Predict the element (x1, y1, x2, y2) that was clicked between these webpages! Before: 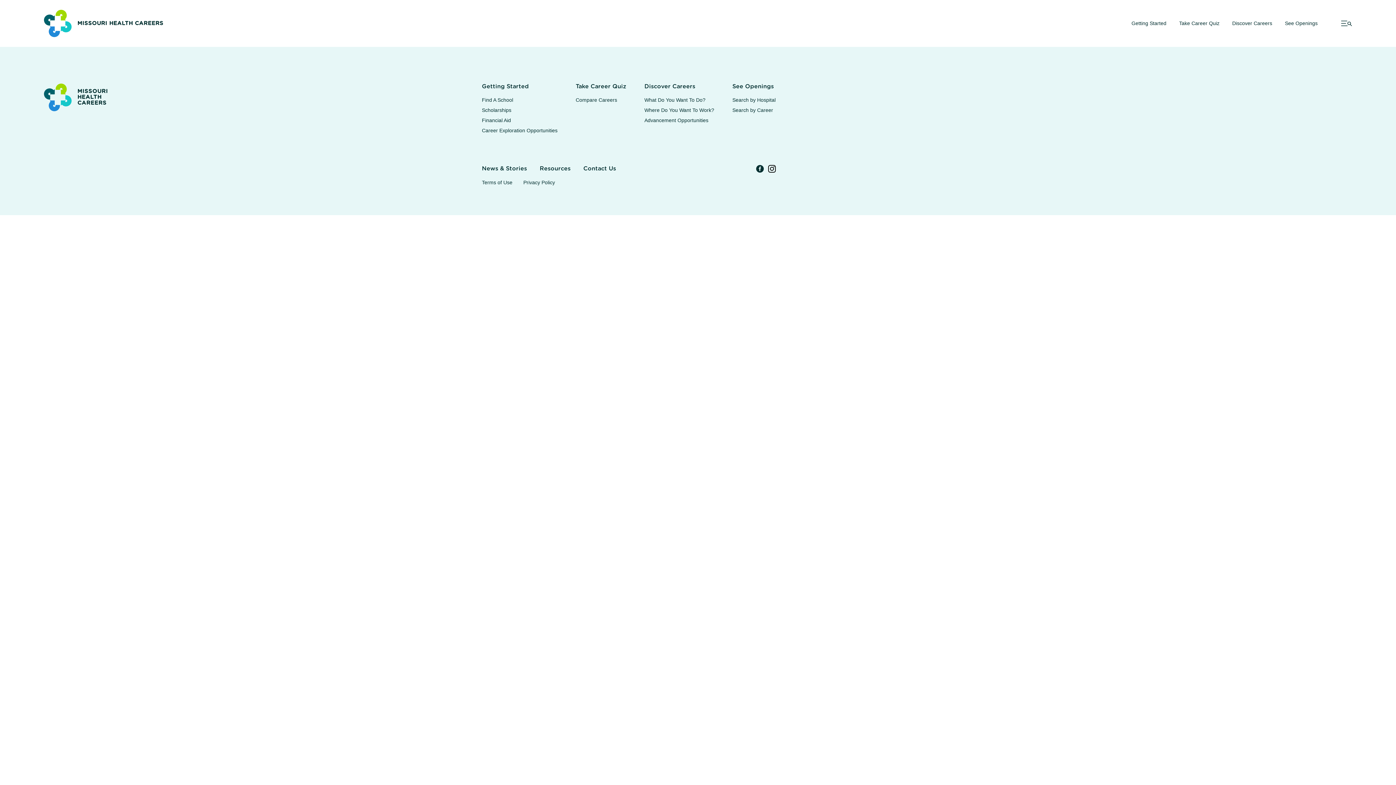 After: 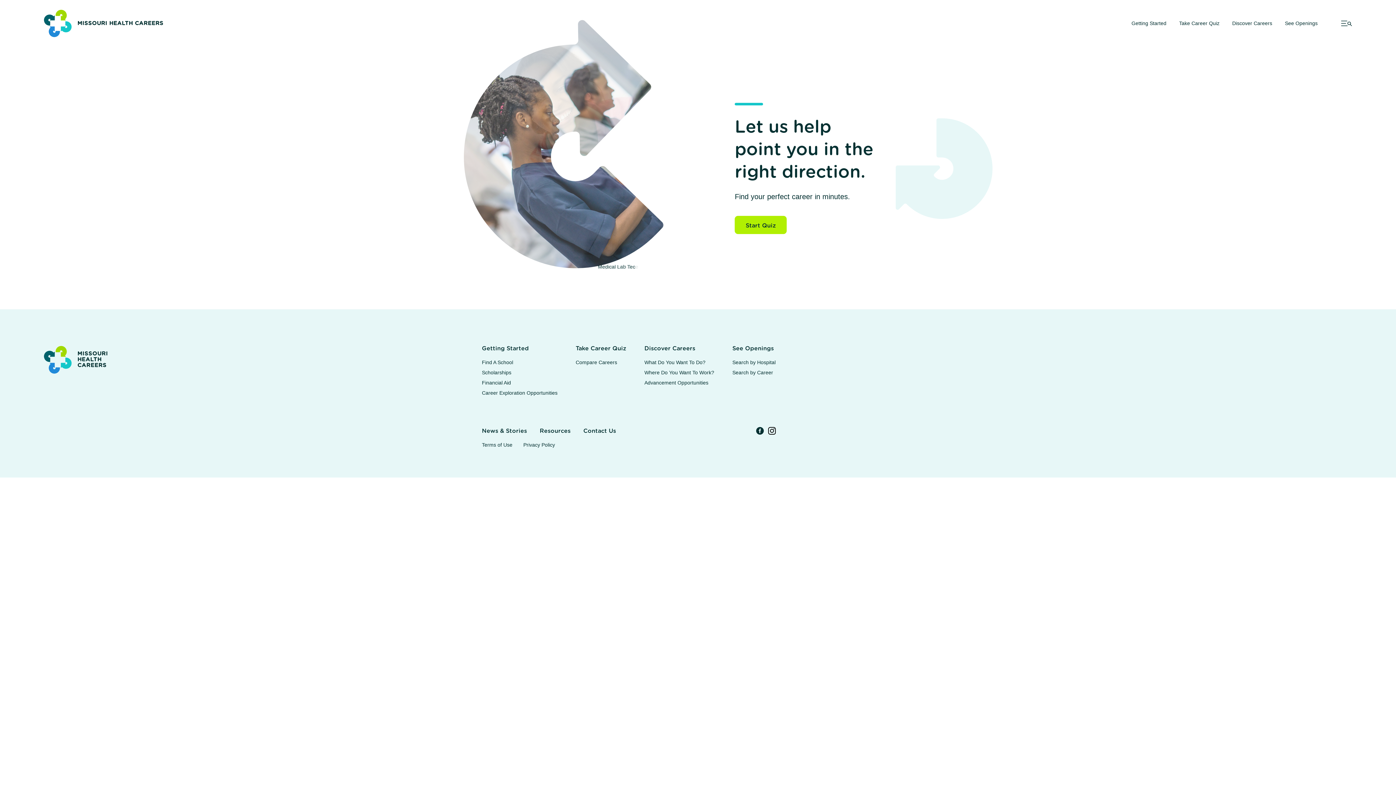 Action: bbox: (575, 82, 626, 90) label: Take Career Quiz